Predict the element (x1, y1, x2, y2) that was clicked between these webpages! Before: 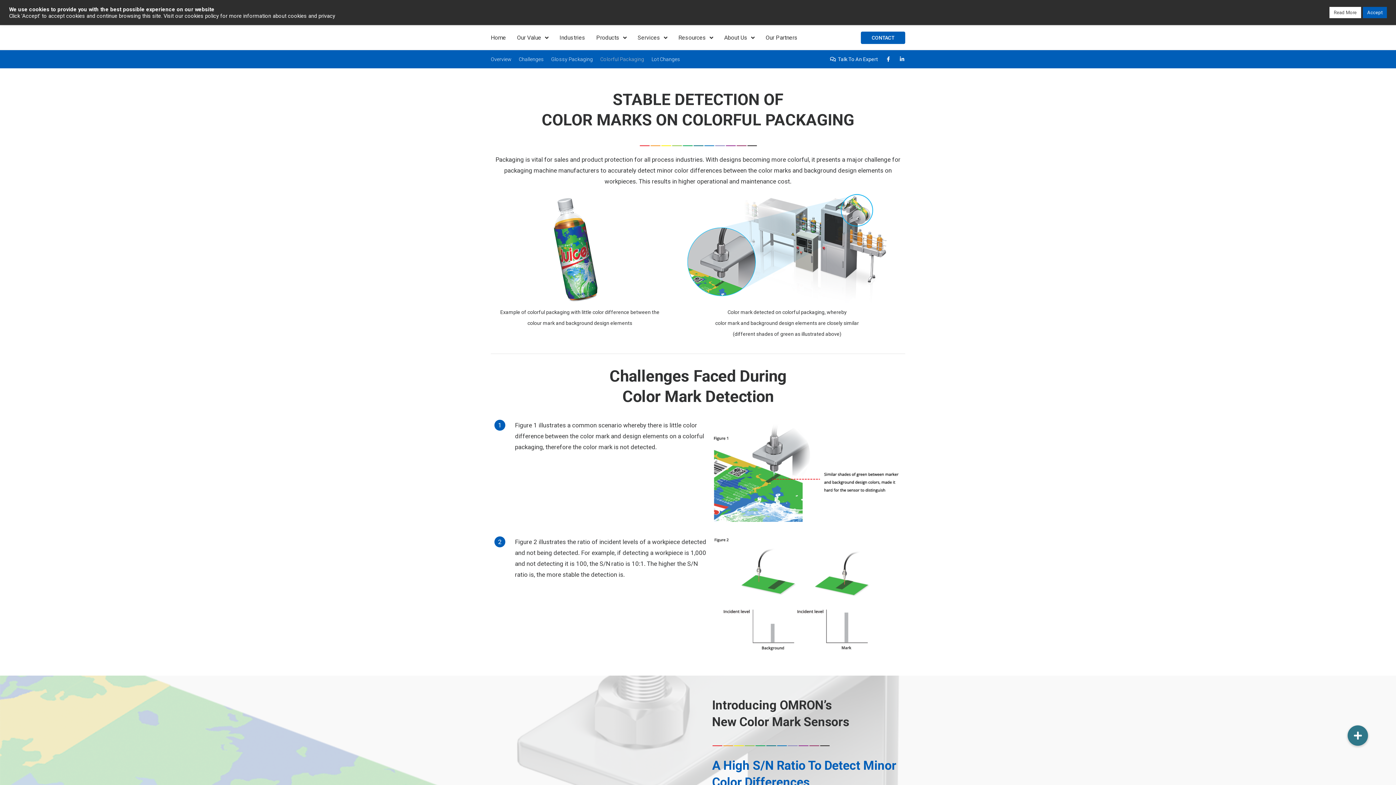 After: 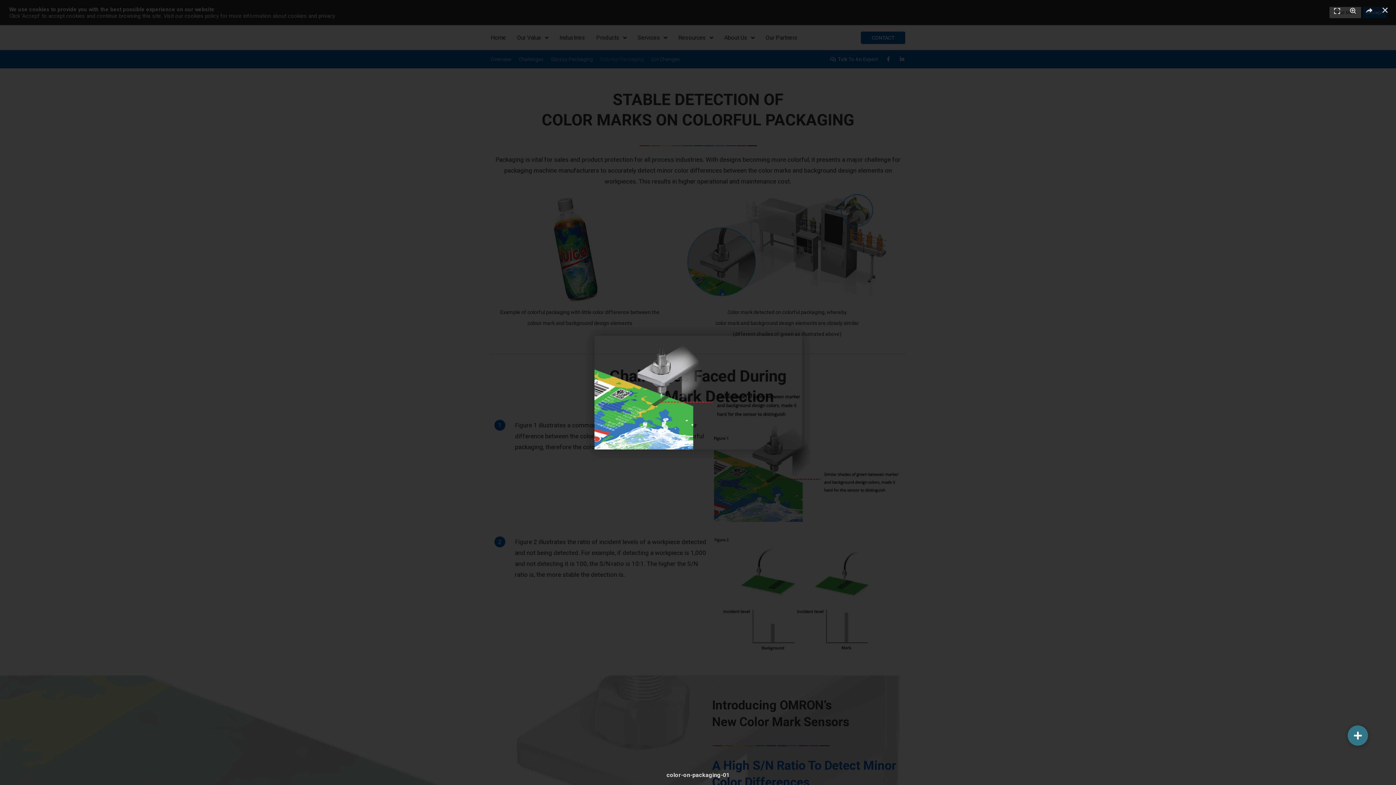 Action: bbox: (714, 420, 900, 522)